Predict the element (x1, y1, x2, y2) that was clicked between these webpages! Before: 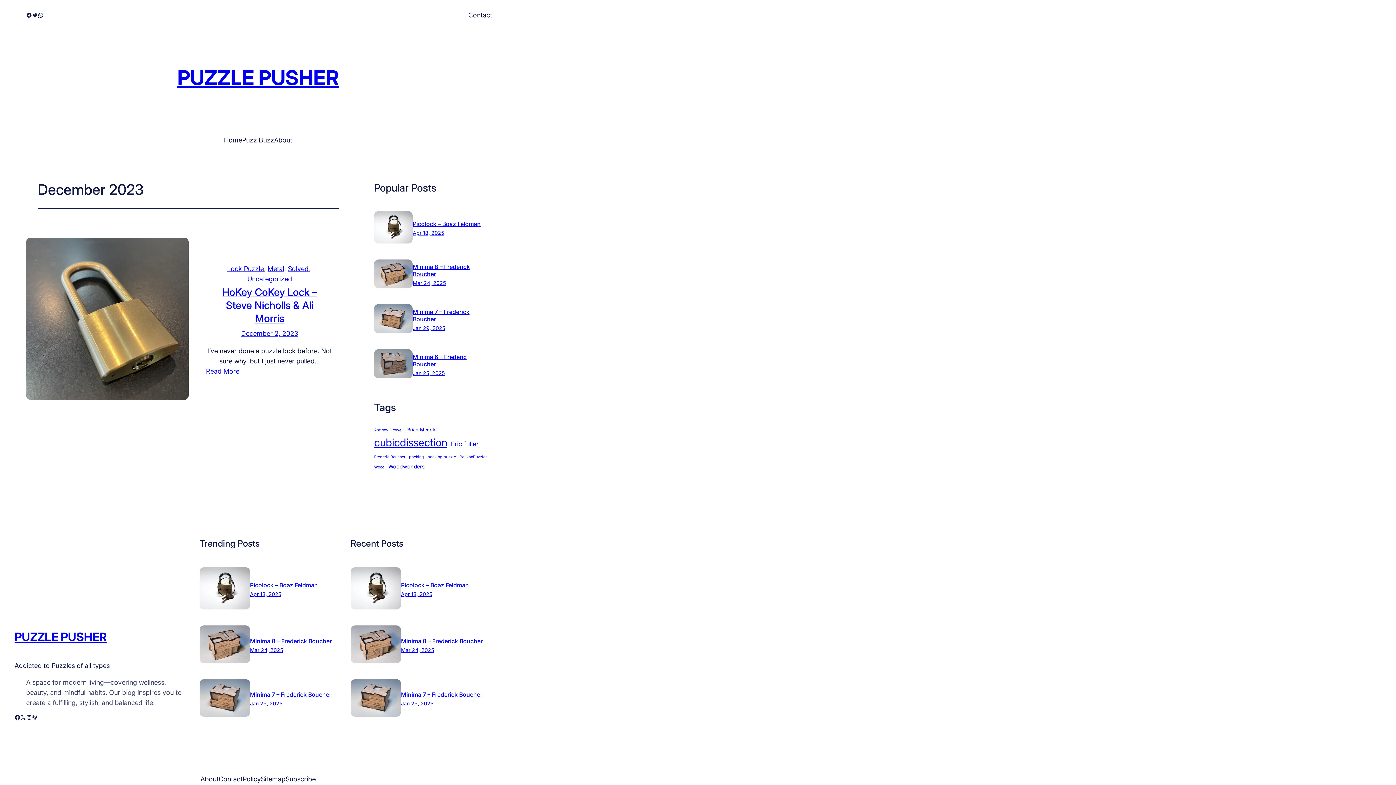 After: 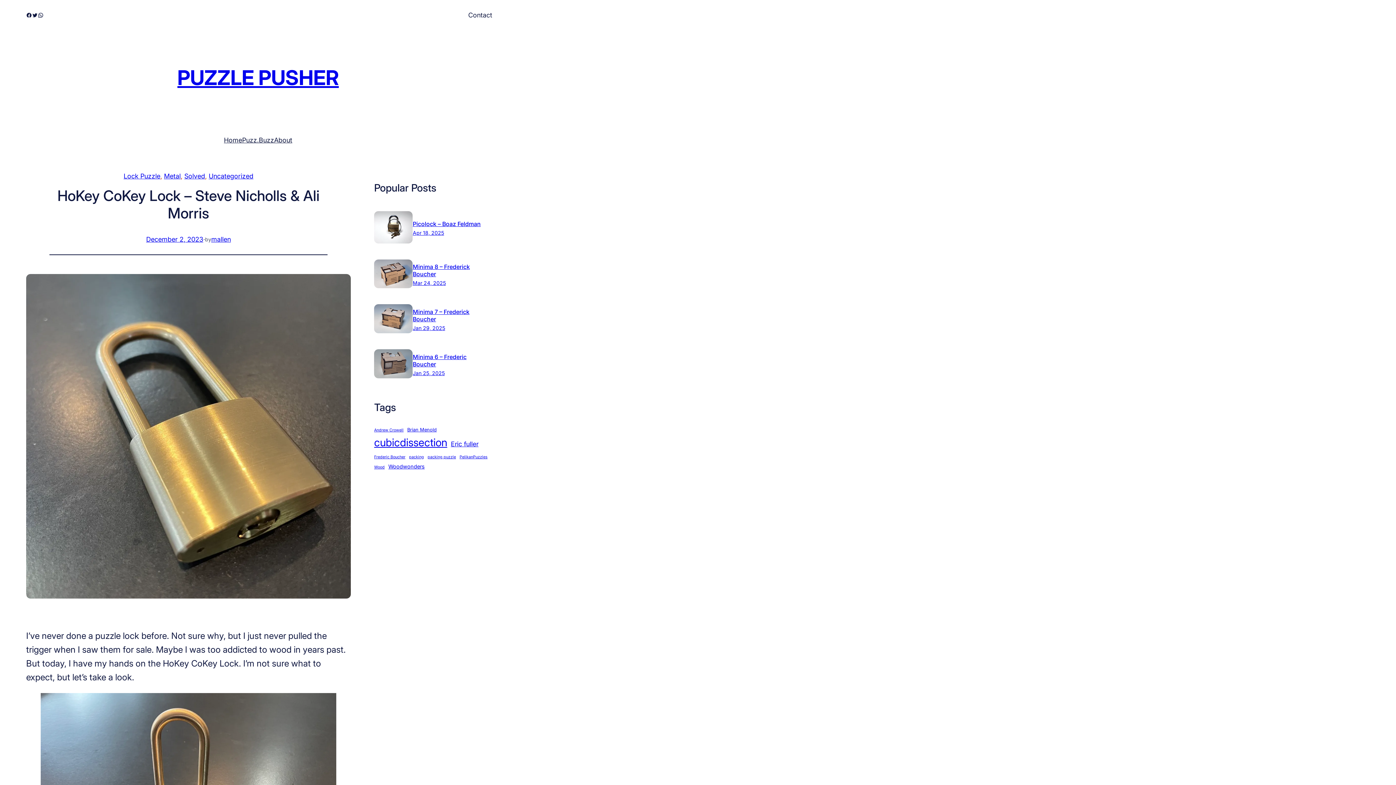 Action: bbox: (26, 237, 188, 402)